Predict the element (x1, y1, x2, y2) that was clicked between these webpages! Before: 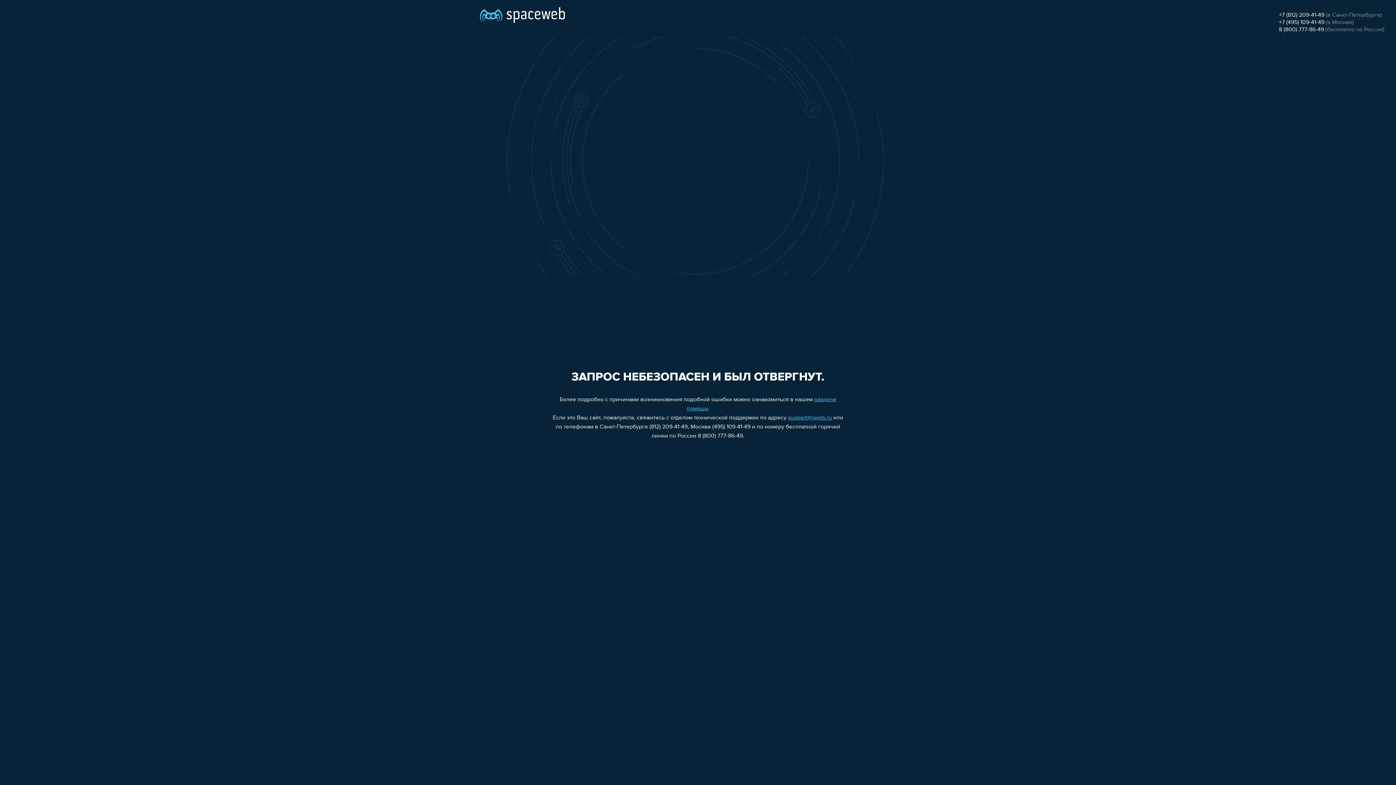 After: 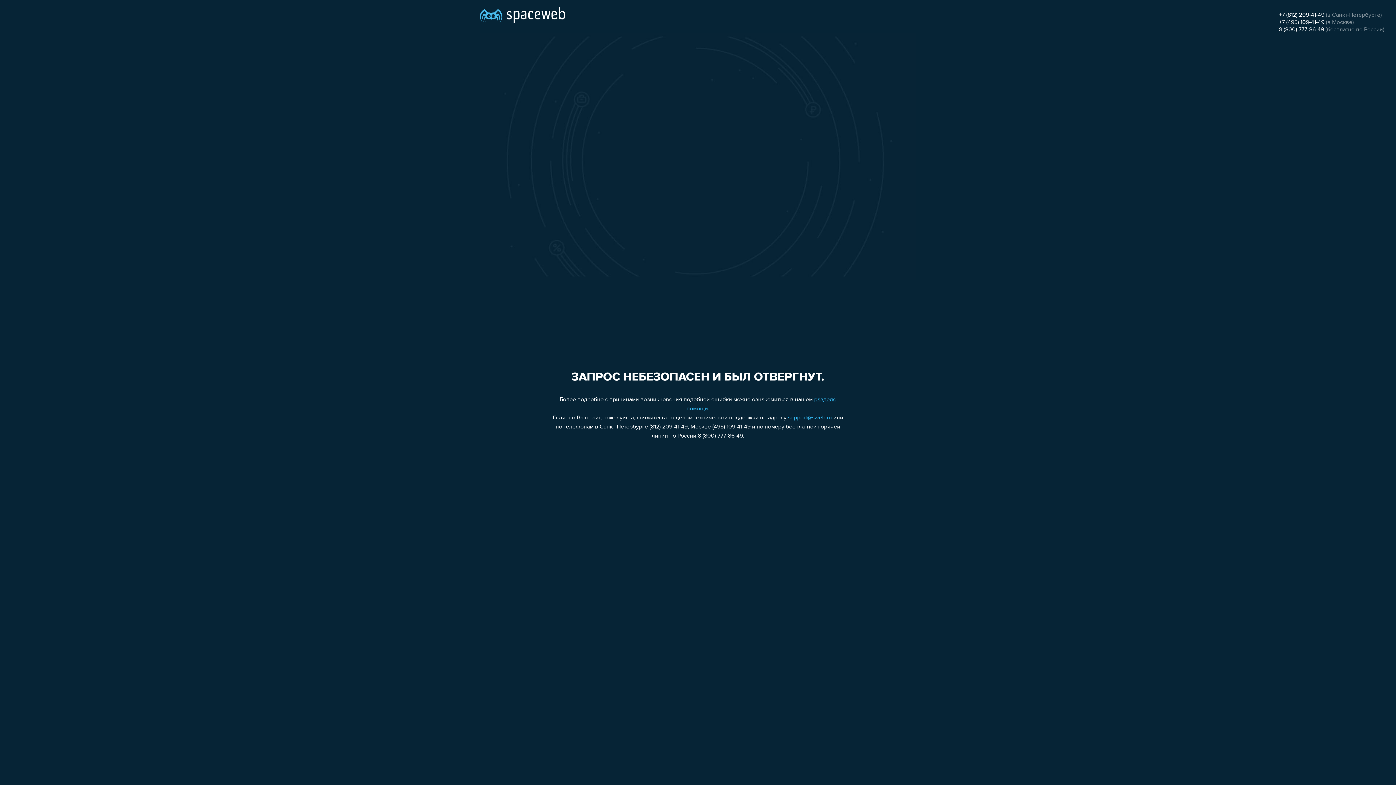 Action: bbox: (1279, 12, 1324, 18) label: +7 (812) 209-41-49